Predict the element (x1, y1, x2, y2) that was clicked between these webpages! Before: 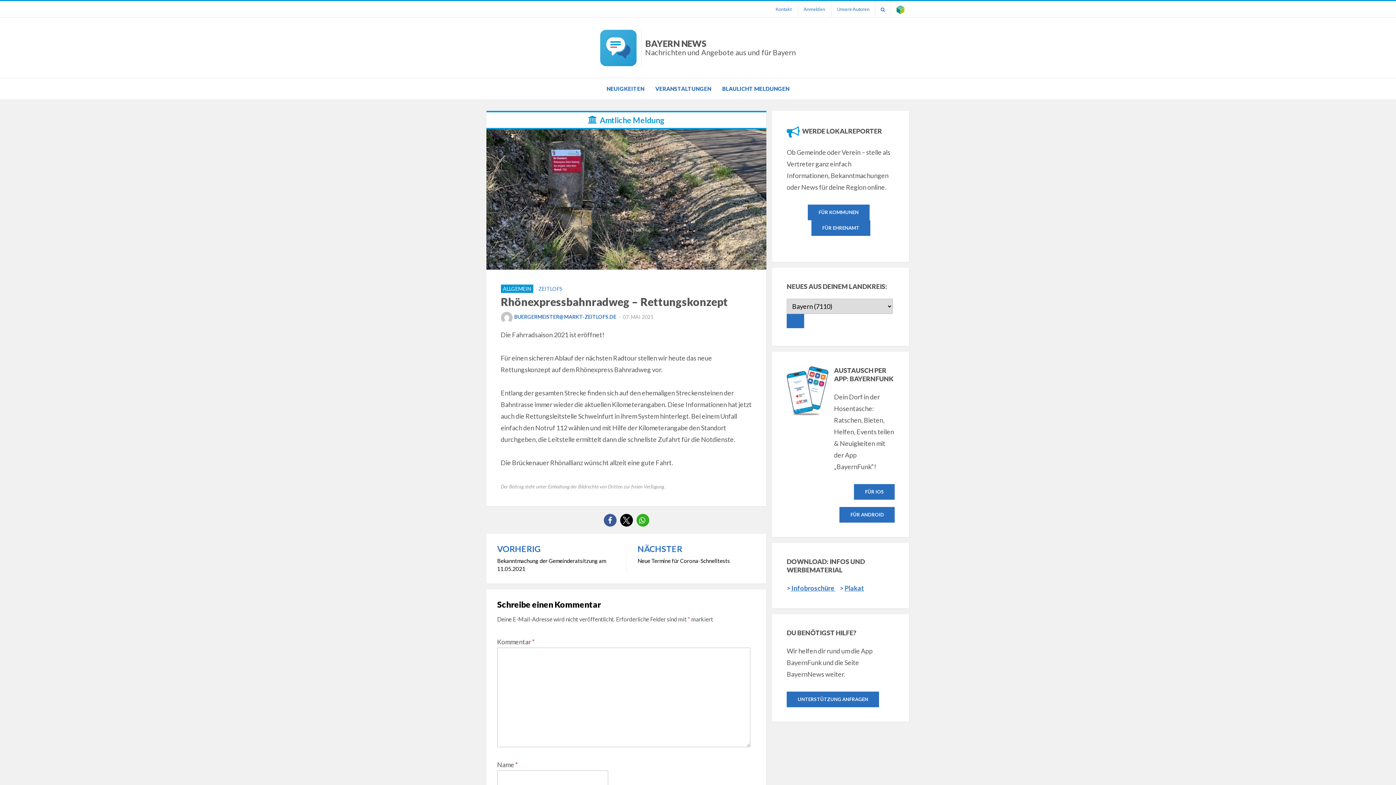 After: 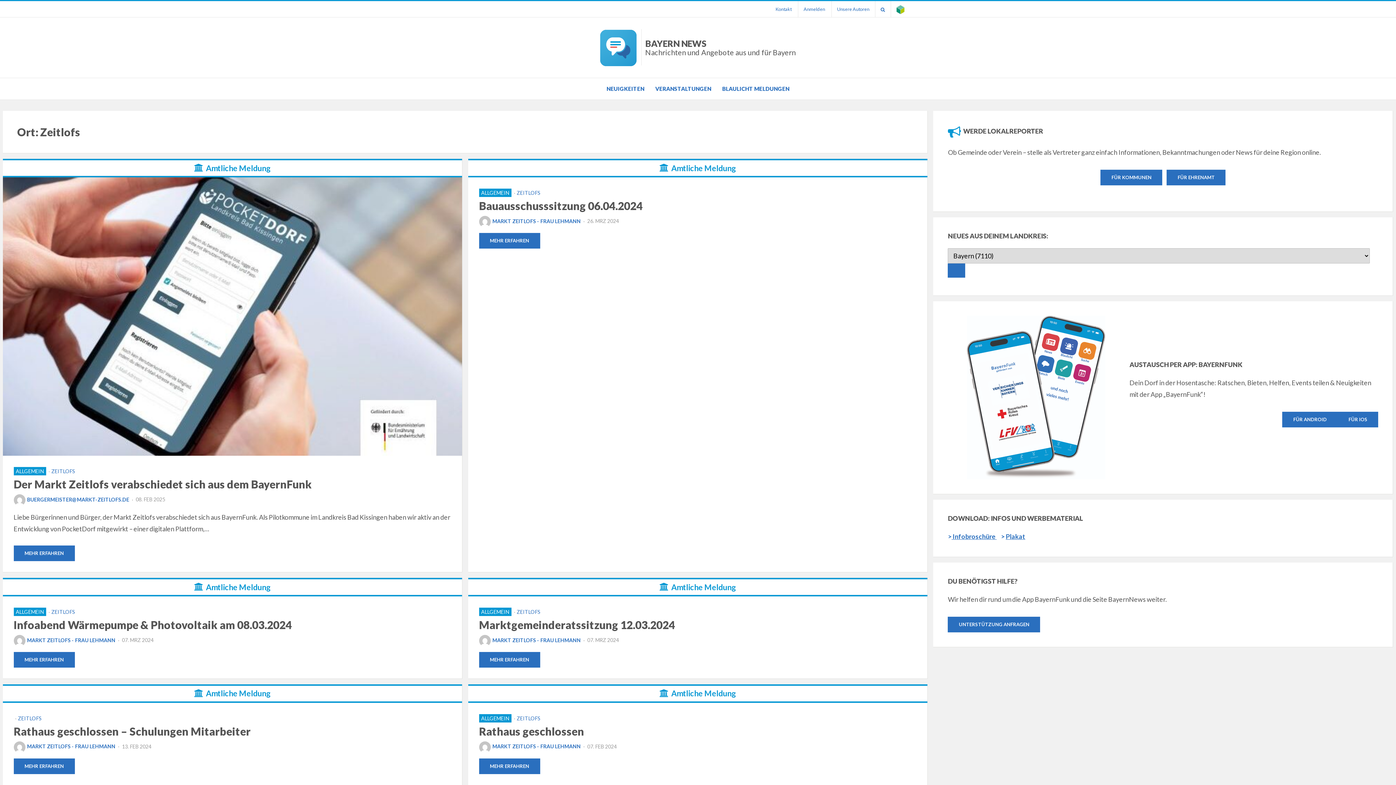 Action: bbox: (538, 285, 562, 291) label: ZEITLOFS